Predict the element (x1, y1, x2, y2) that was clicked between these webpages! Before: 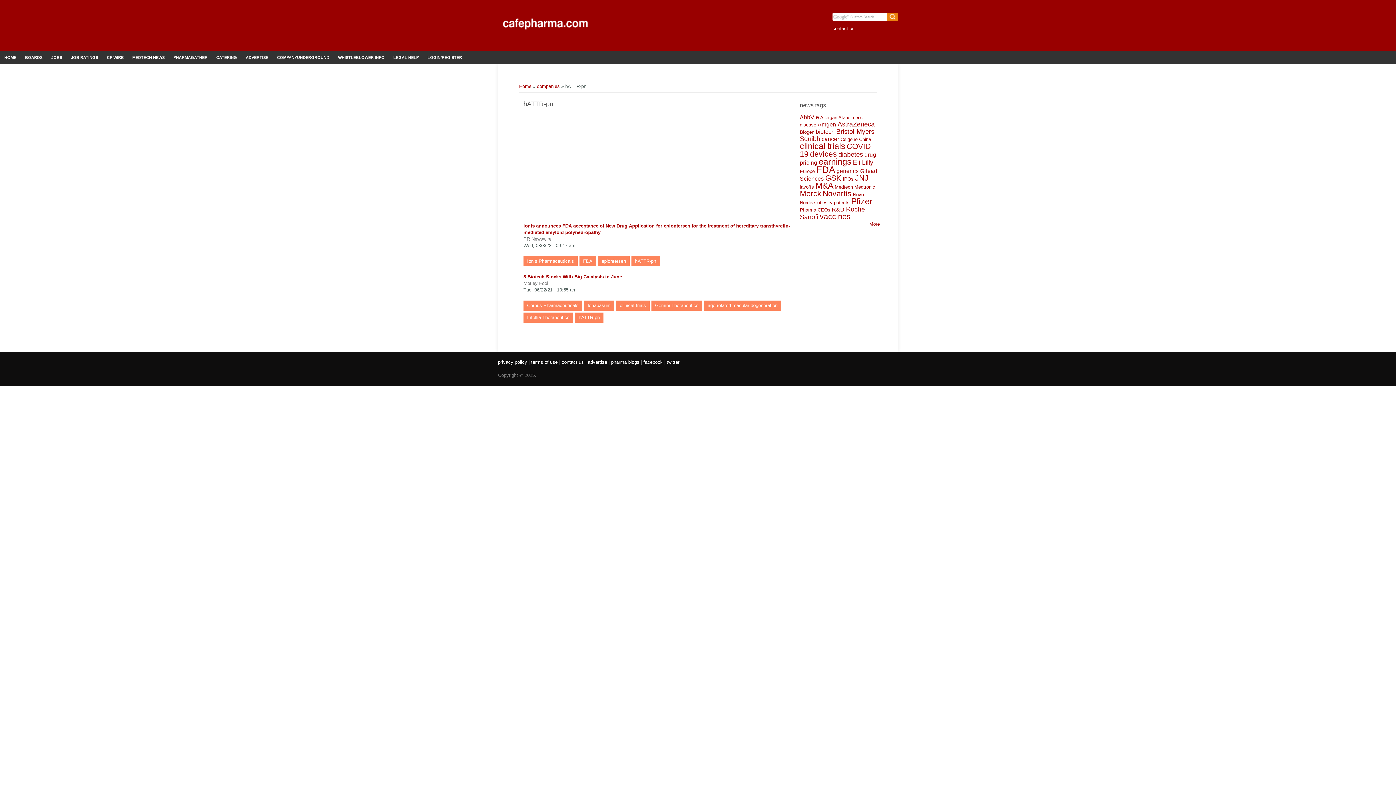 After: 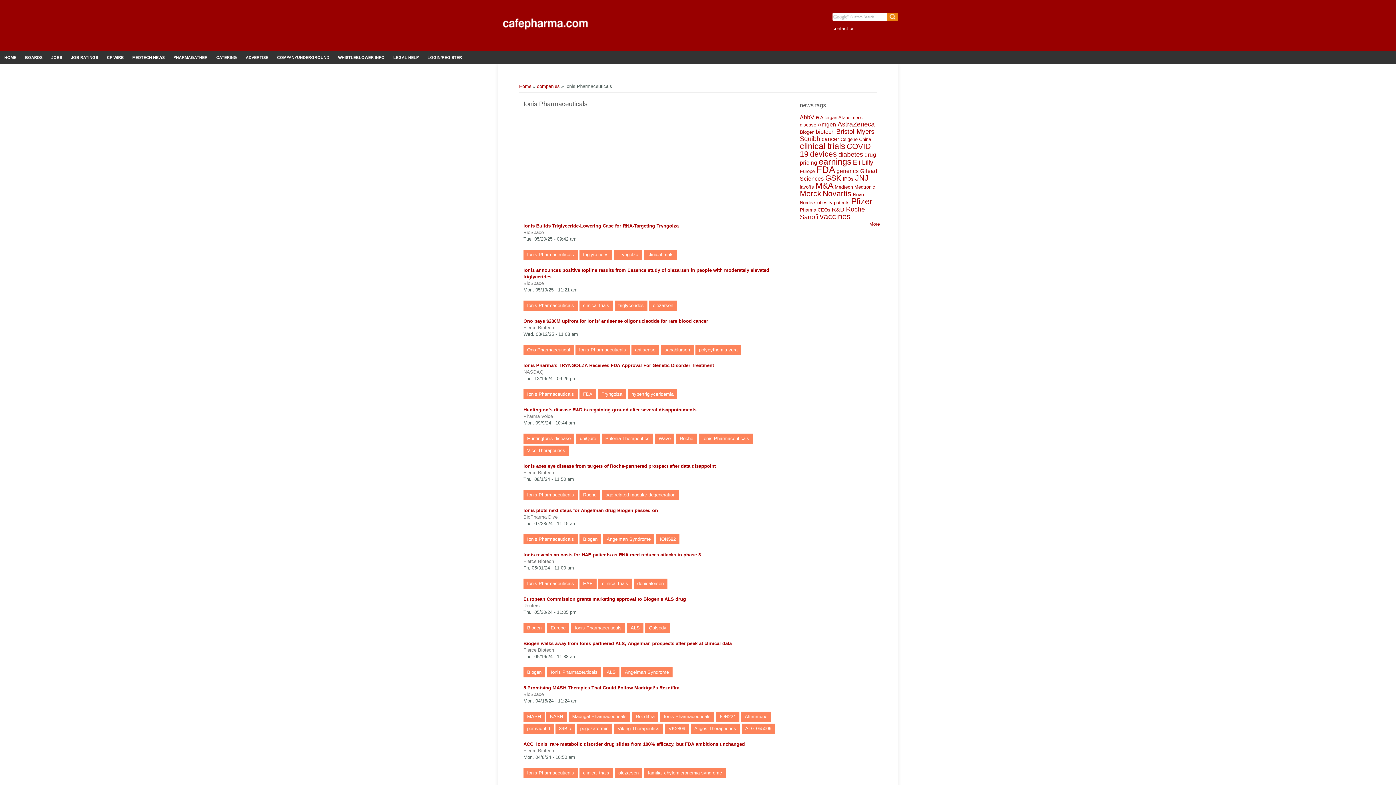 Action: bbox: (523, 256, 577, 266) label: Ionis Pharmaceuticals